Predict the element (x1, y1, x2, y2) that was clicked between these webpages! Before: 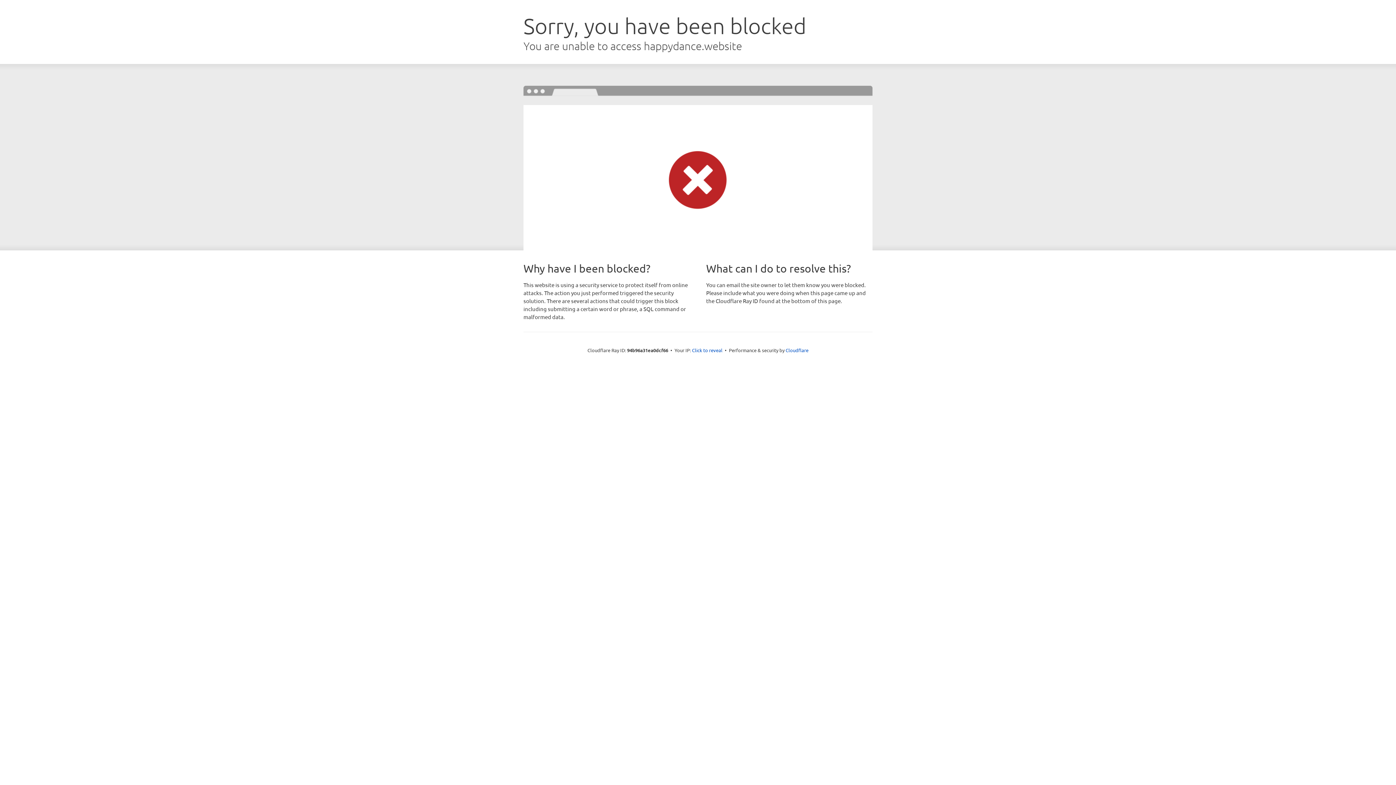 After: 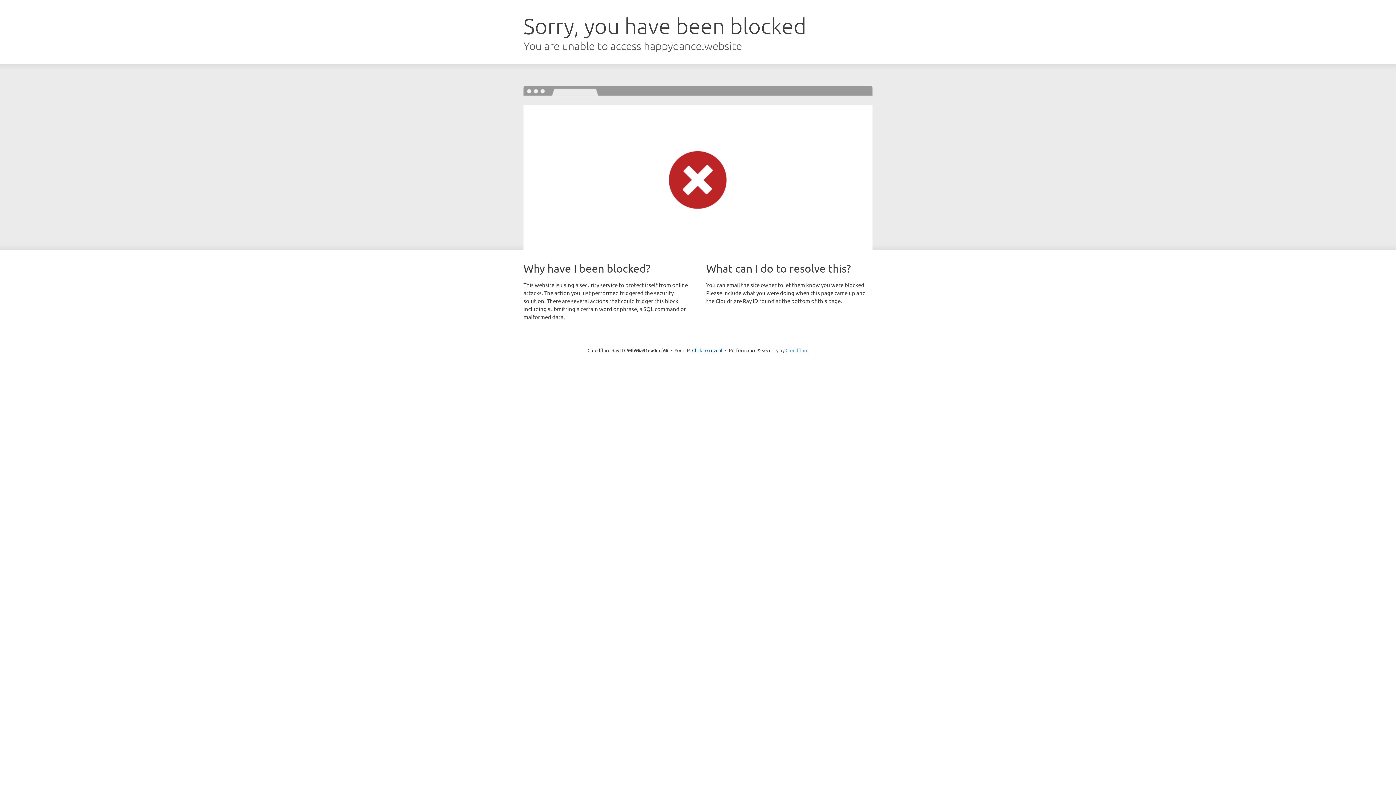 Action: label: Cloudflare bbox: (785, 347, 808, 353)